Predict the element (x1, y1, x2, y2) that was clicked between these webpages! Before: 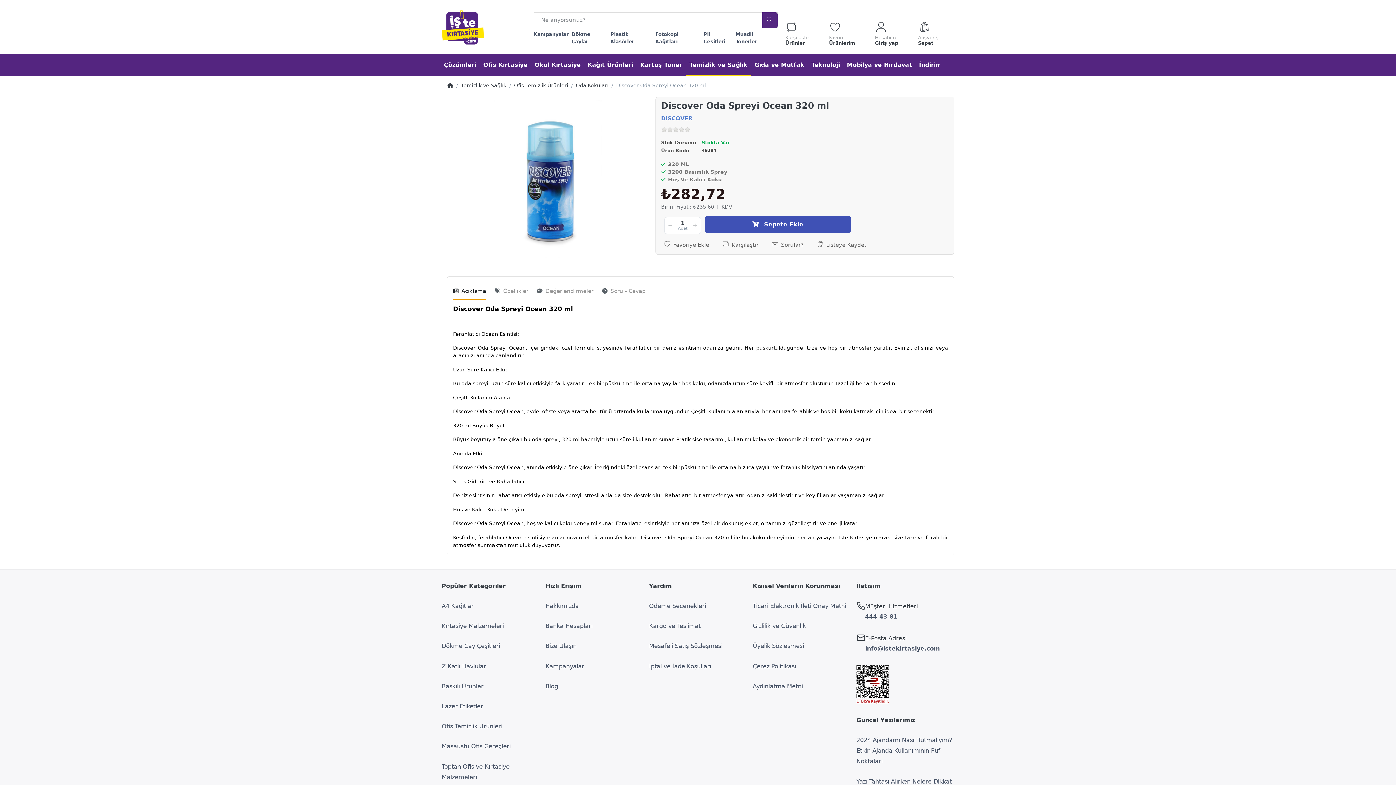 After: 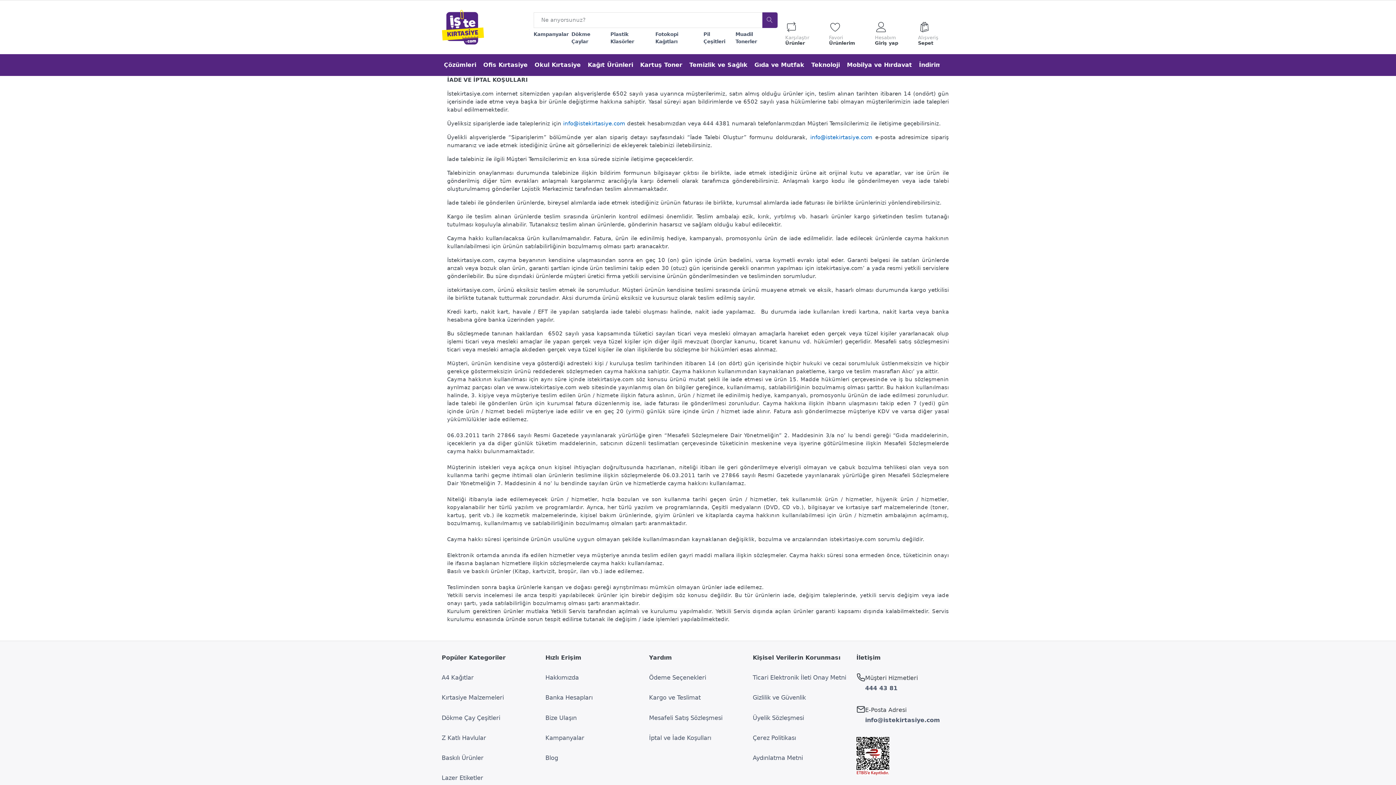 Action: label: İptal ve İade Koşulları bbox: (649, 661, 747, 671)